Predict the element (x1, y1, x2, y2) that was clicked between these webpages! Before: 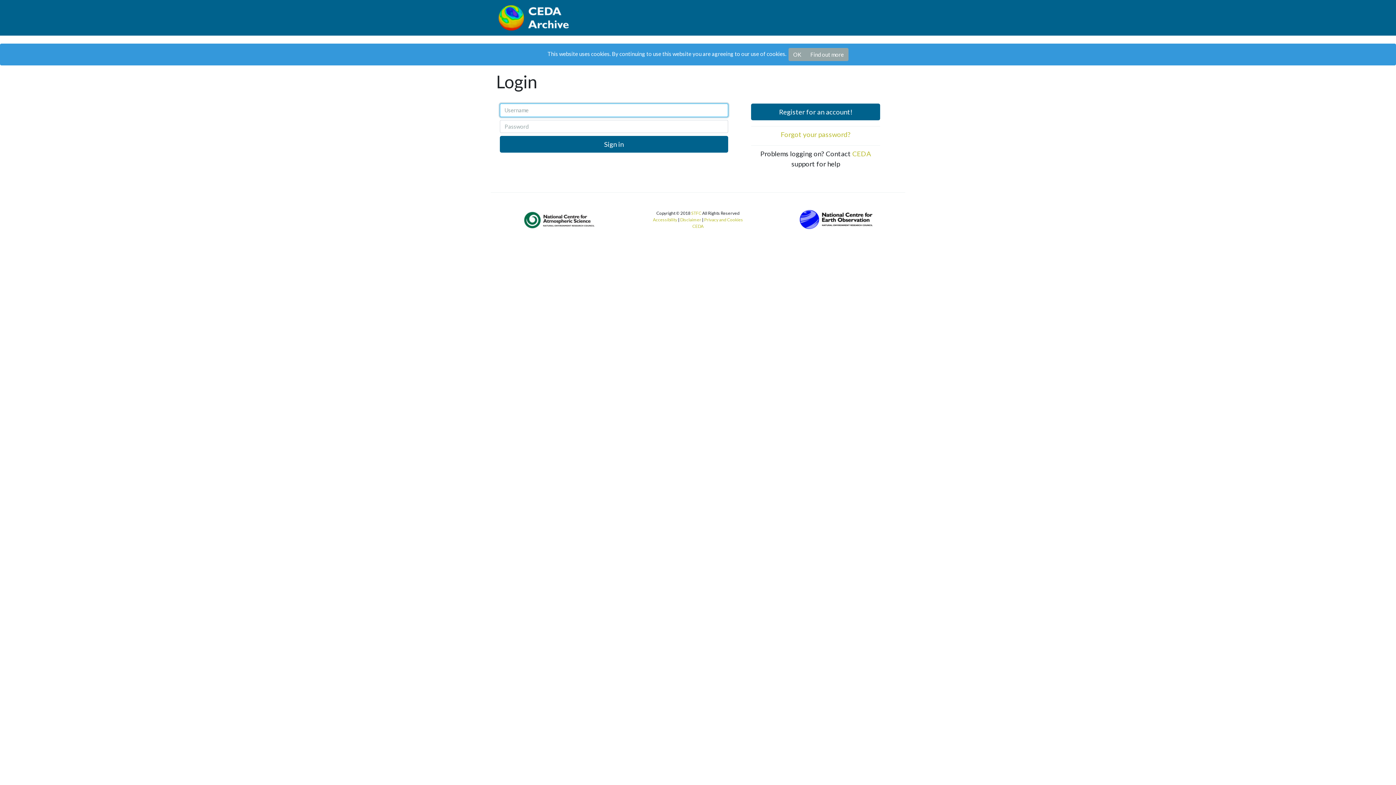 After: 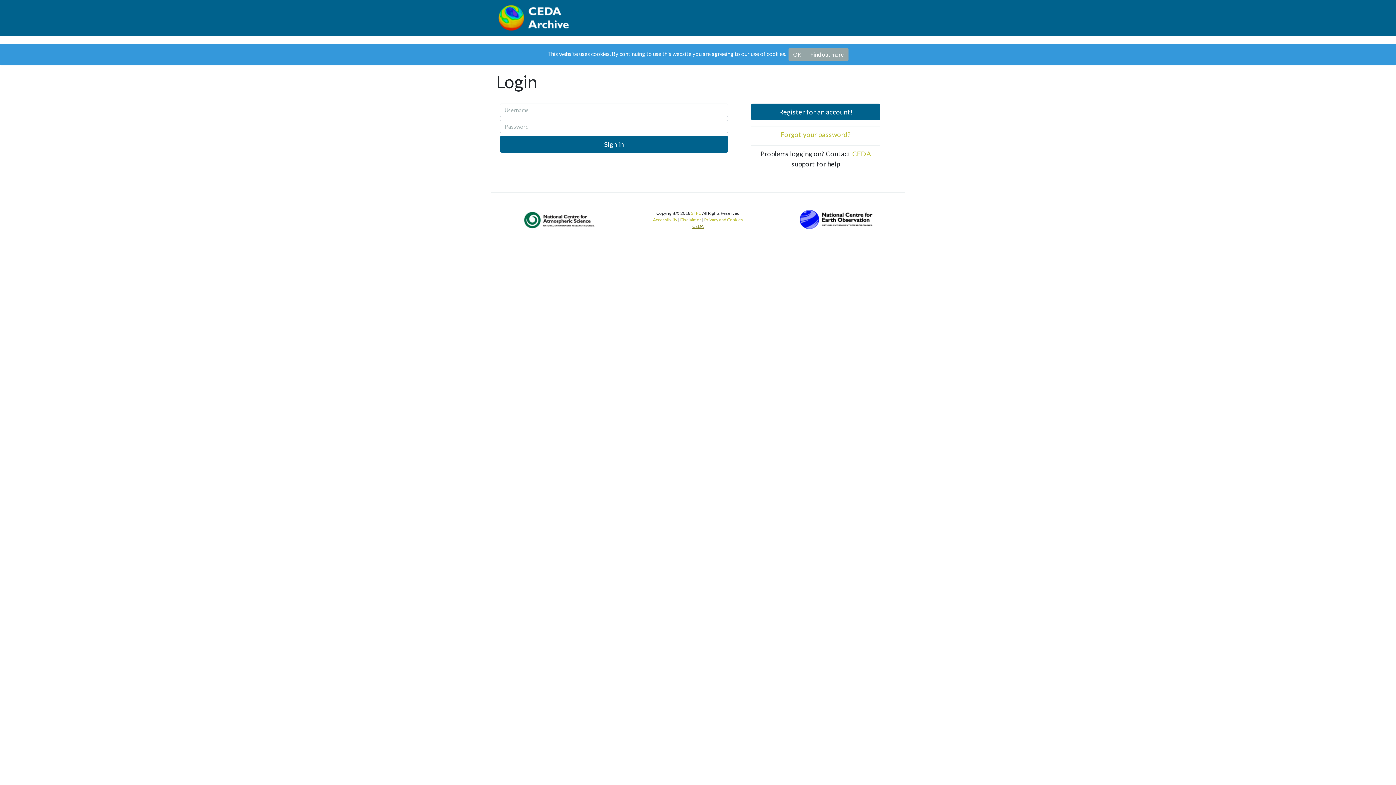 Action: label: CEDA bbox: (692, 223, 703, 229)